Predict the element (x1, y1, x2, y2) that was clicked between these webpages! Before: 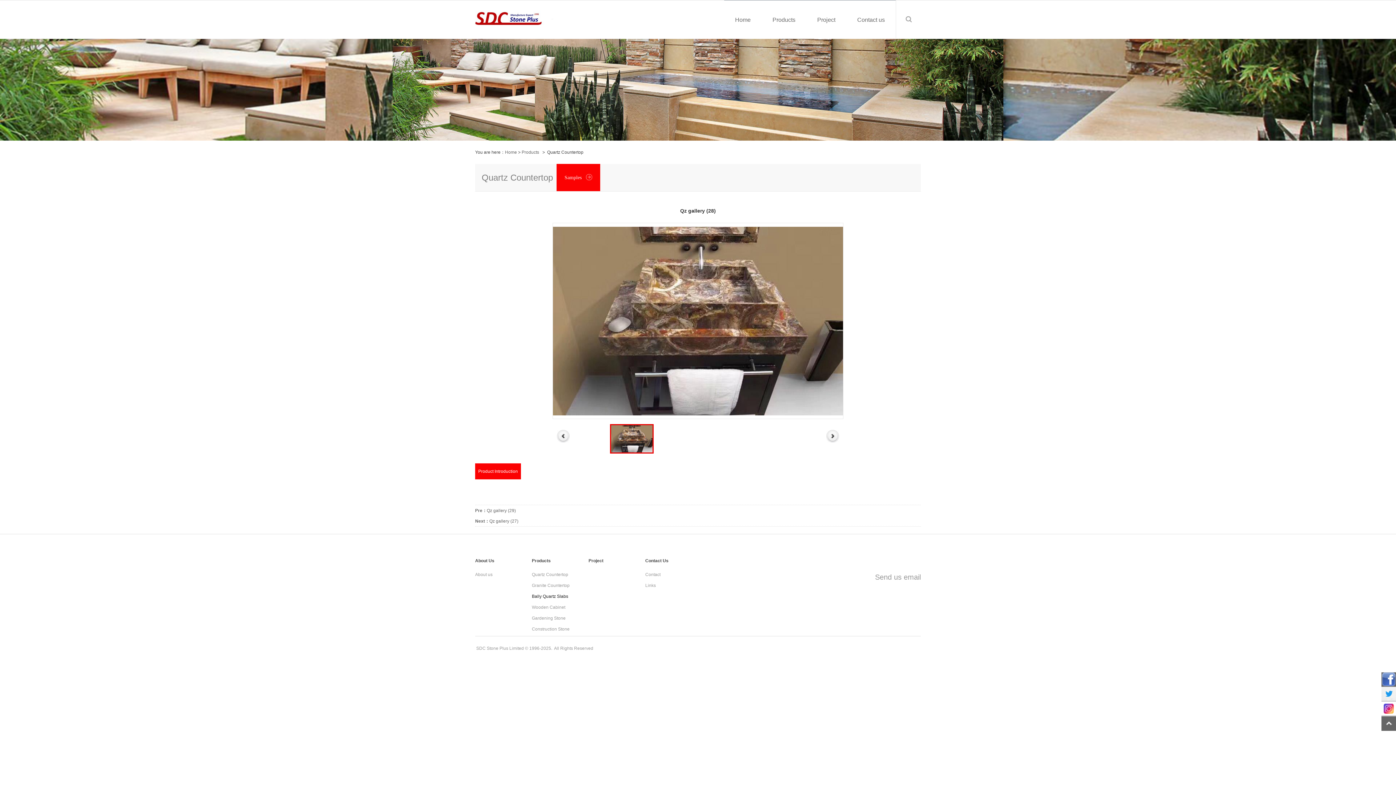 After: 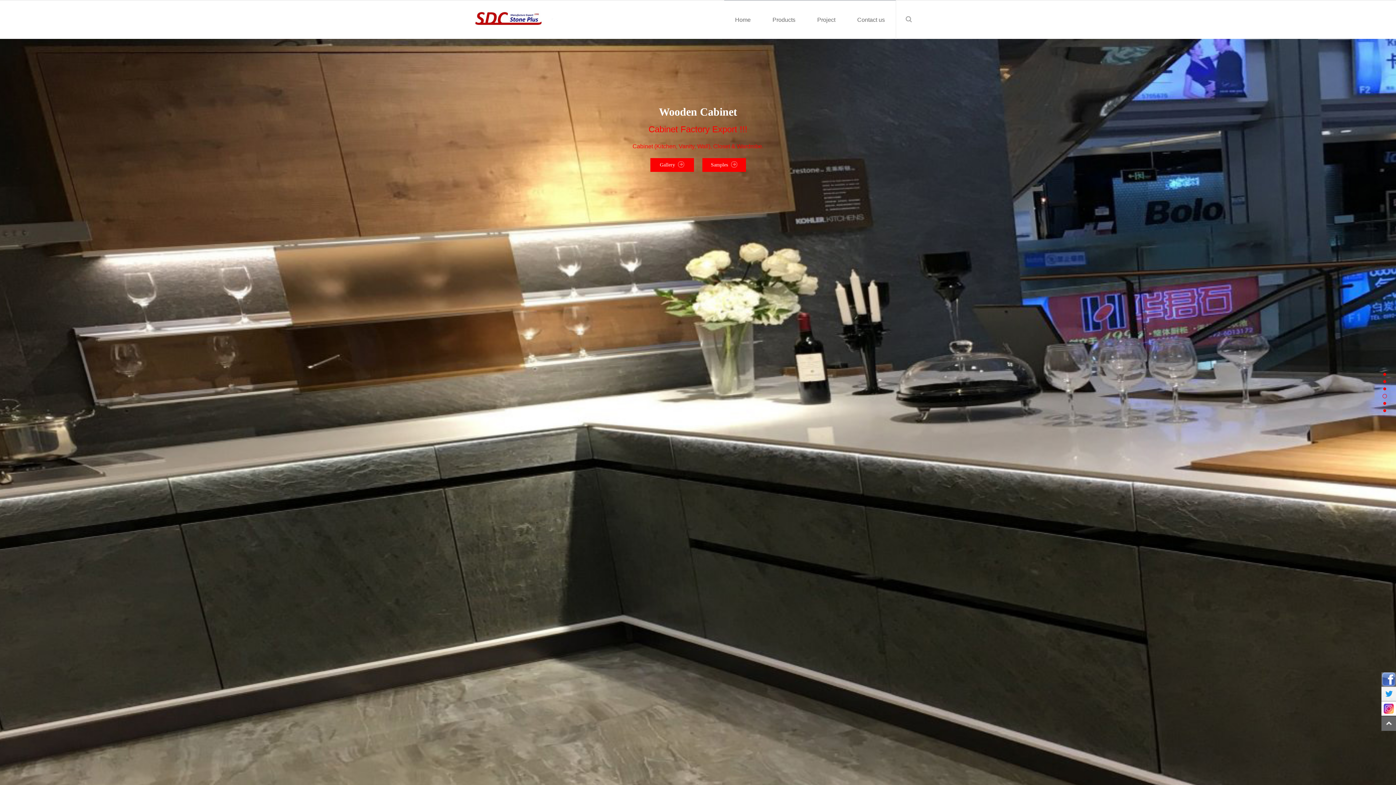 Action: bbox: (532, 604, 565, 610) label: Wooden Cabinet